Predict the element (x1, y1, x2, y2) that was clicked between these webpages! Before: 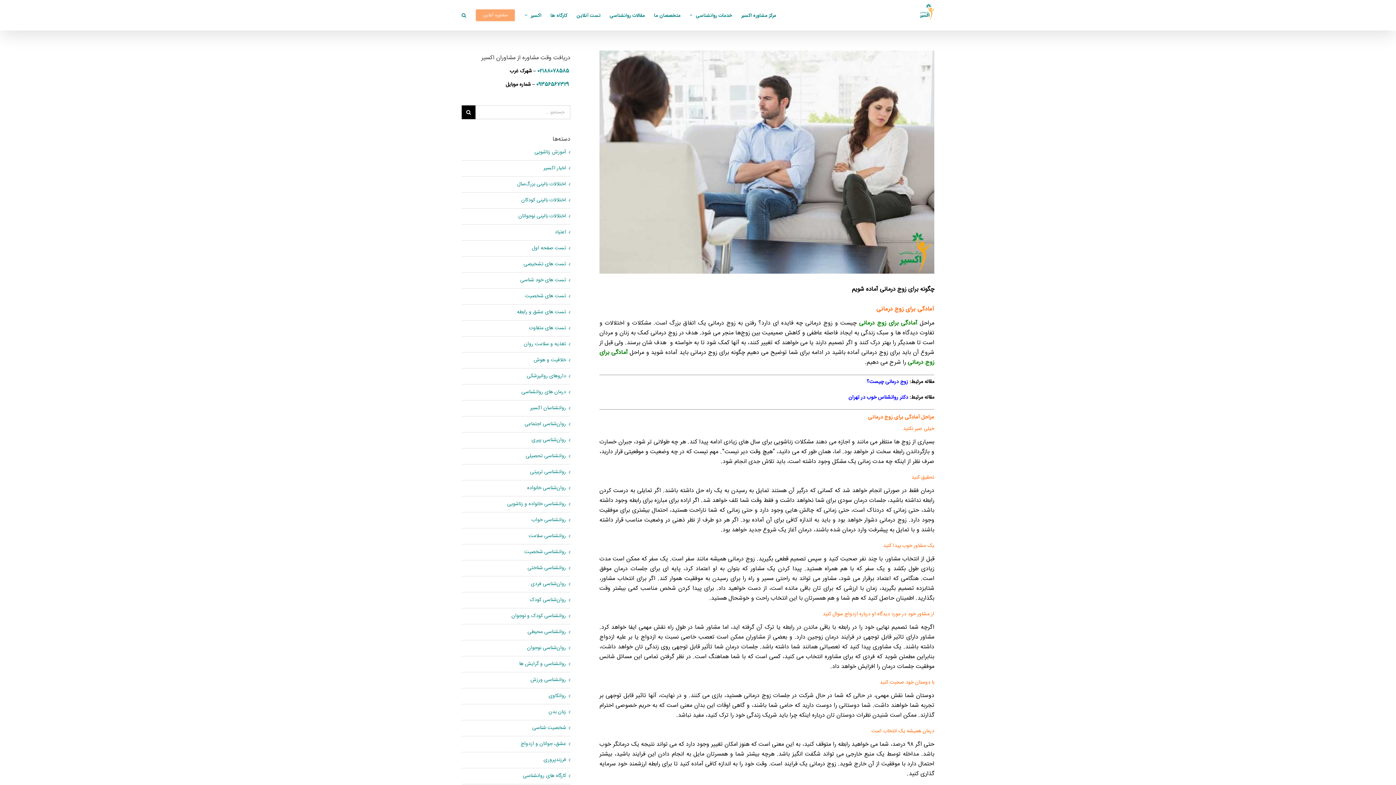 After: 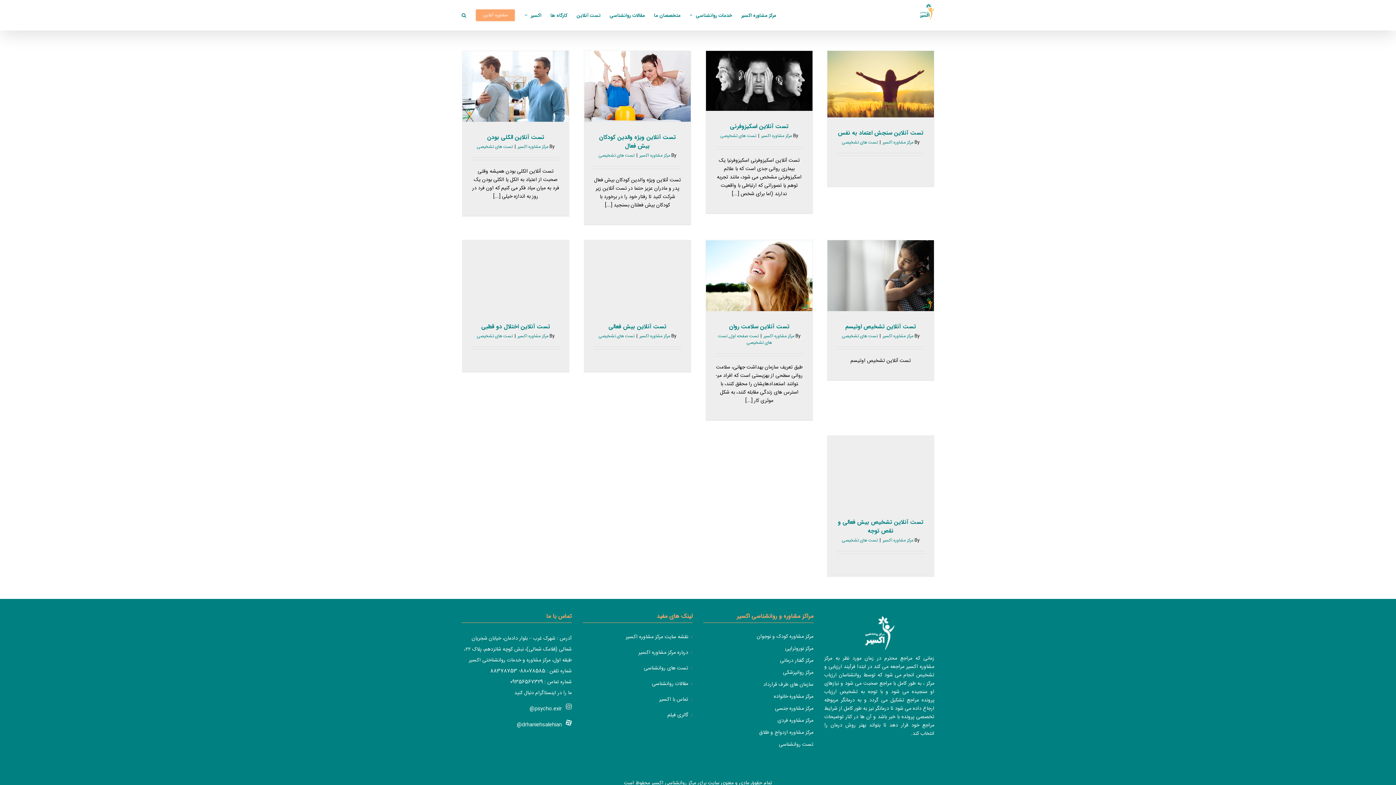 Action: bbox: (465, 260, 566, 268) label: تست های تشخیصی